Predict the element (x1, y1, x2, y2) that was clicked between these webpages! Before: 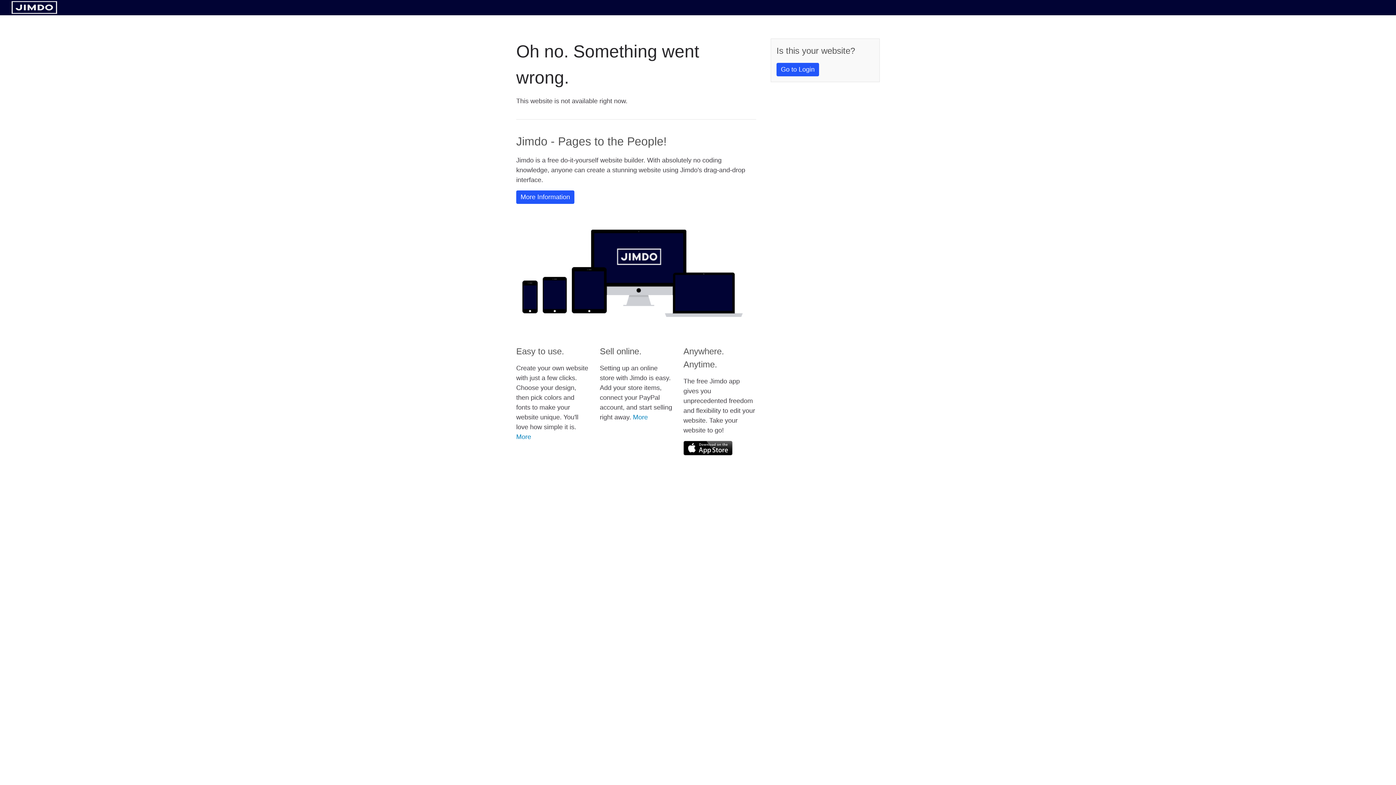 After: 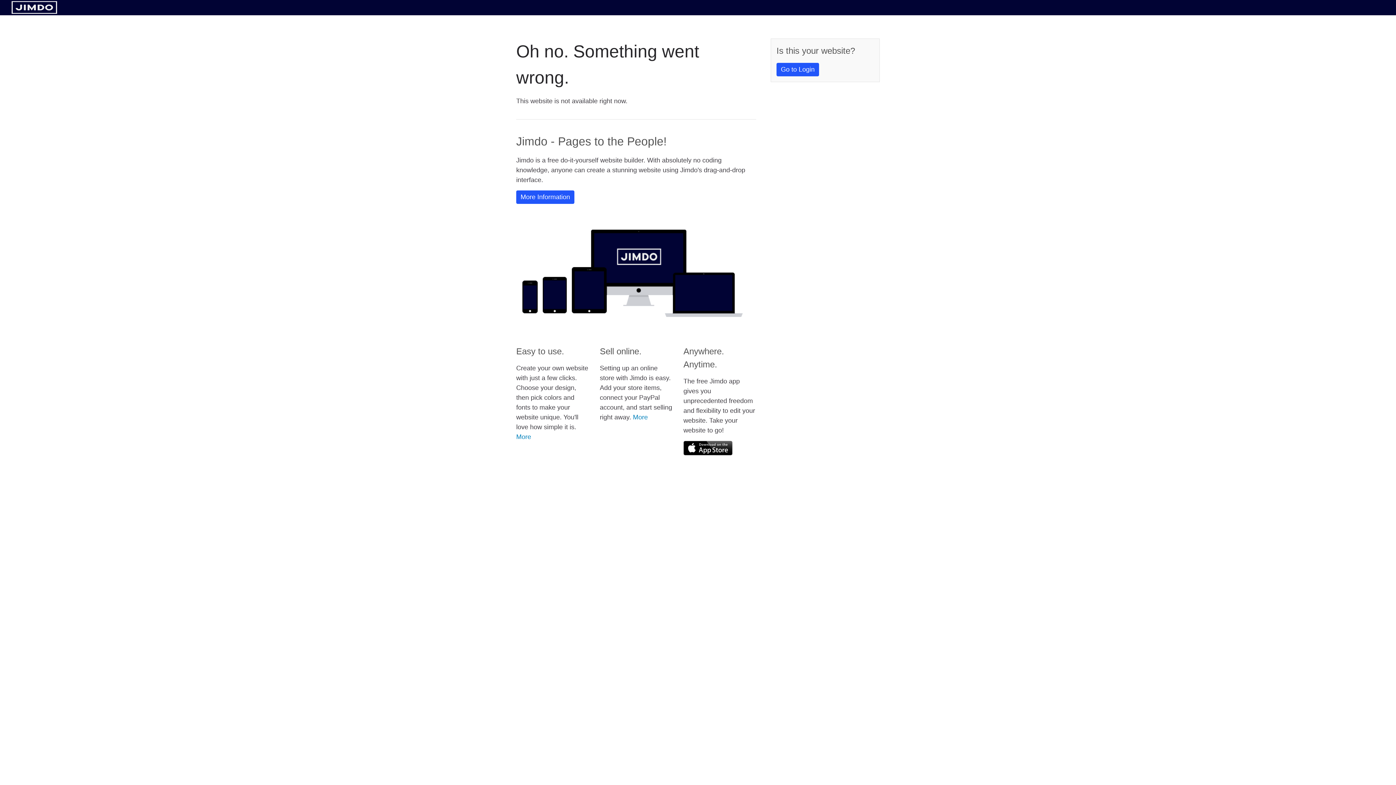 Action: bbox: (11, 8, 57, 14)